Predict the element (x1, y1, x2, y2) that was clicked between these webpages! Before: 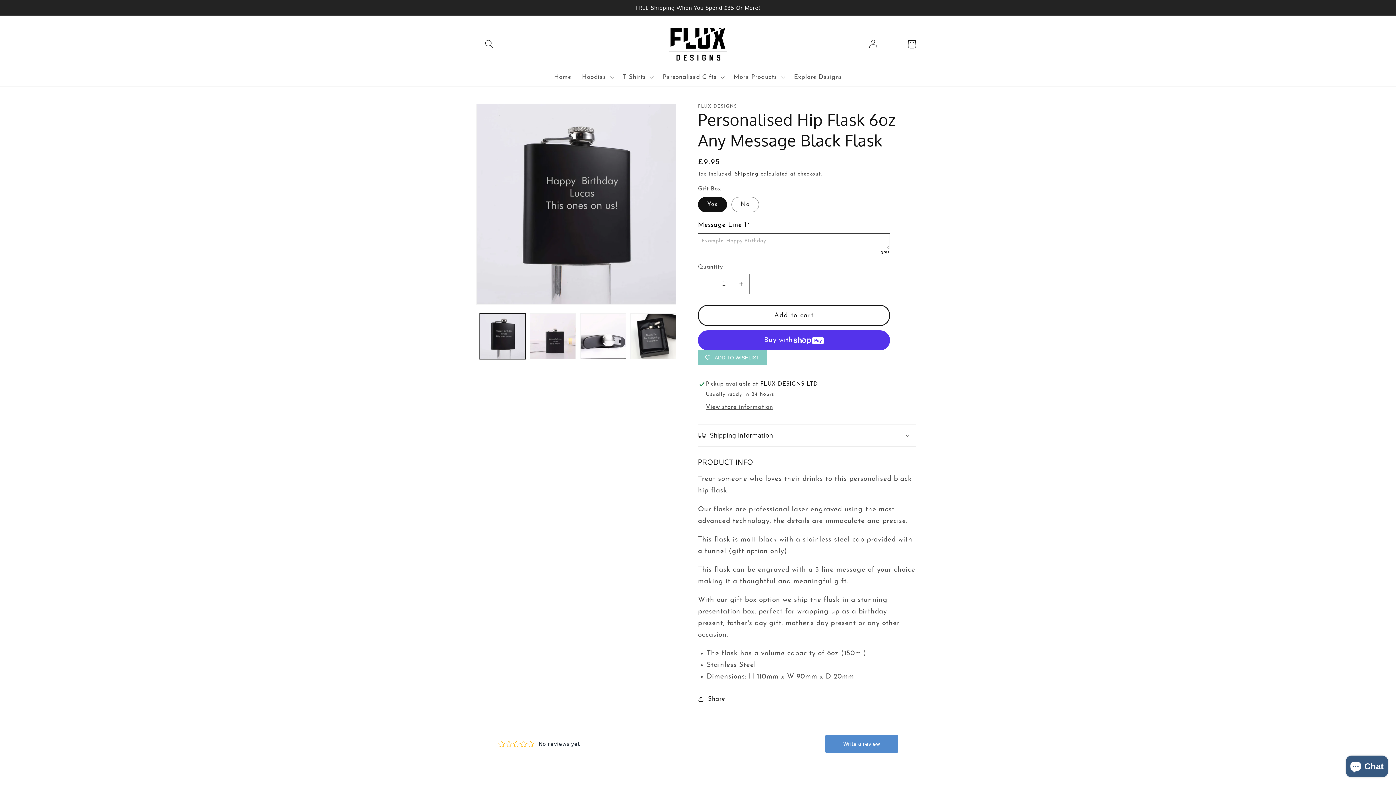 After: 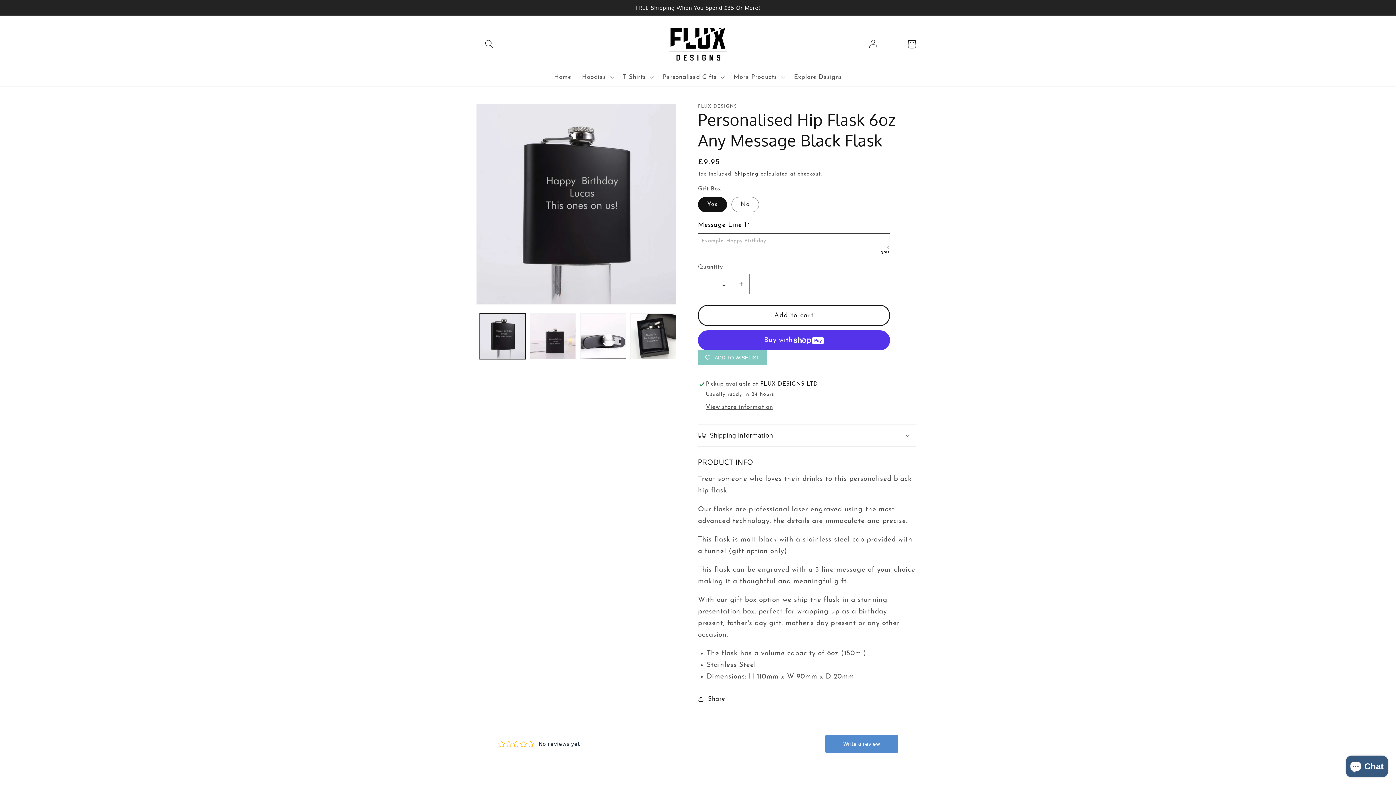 Action: bbox: (883, 34, 902, 53)